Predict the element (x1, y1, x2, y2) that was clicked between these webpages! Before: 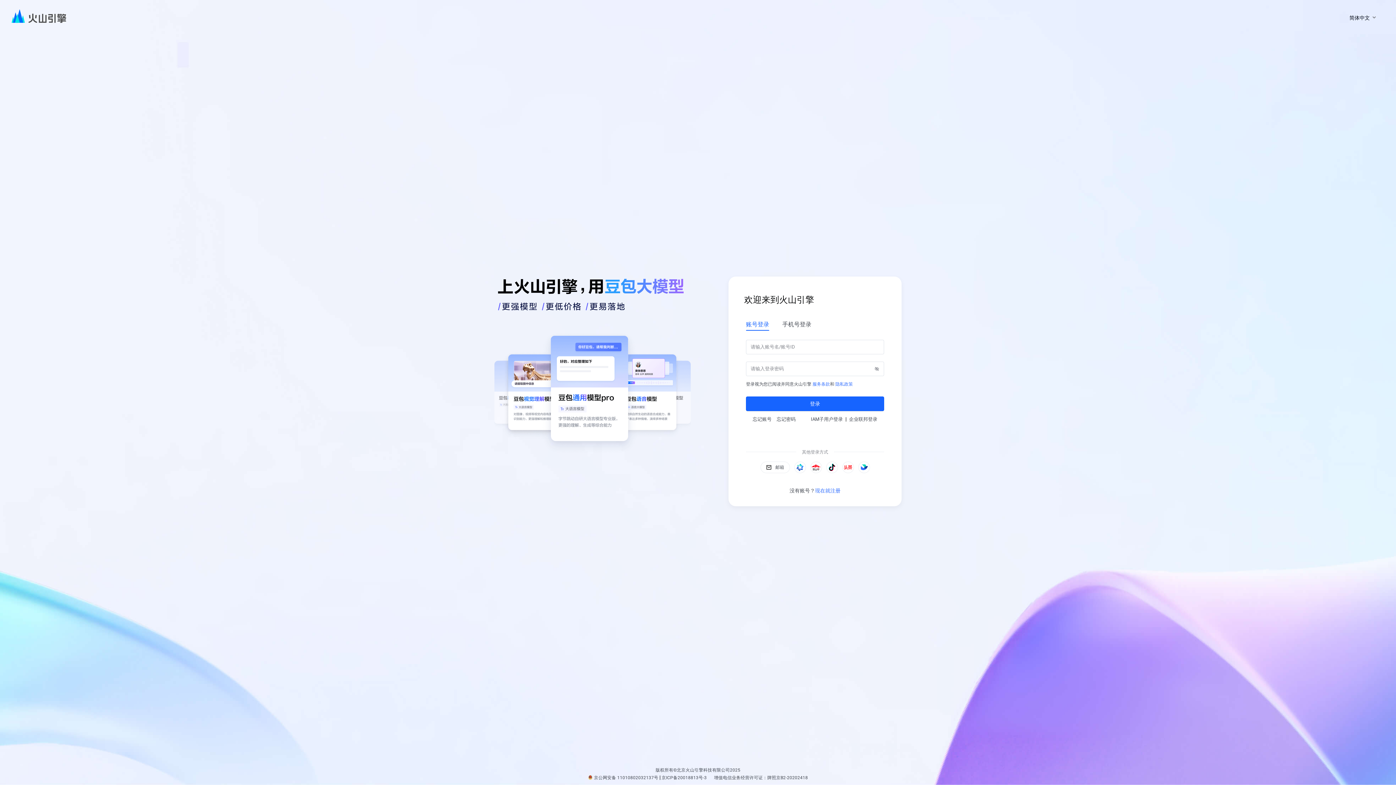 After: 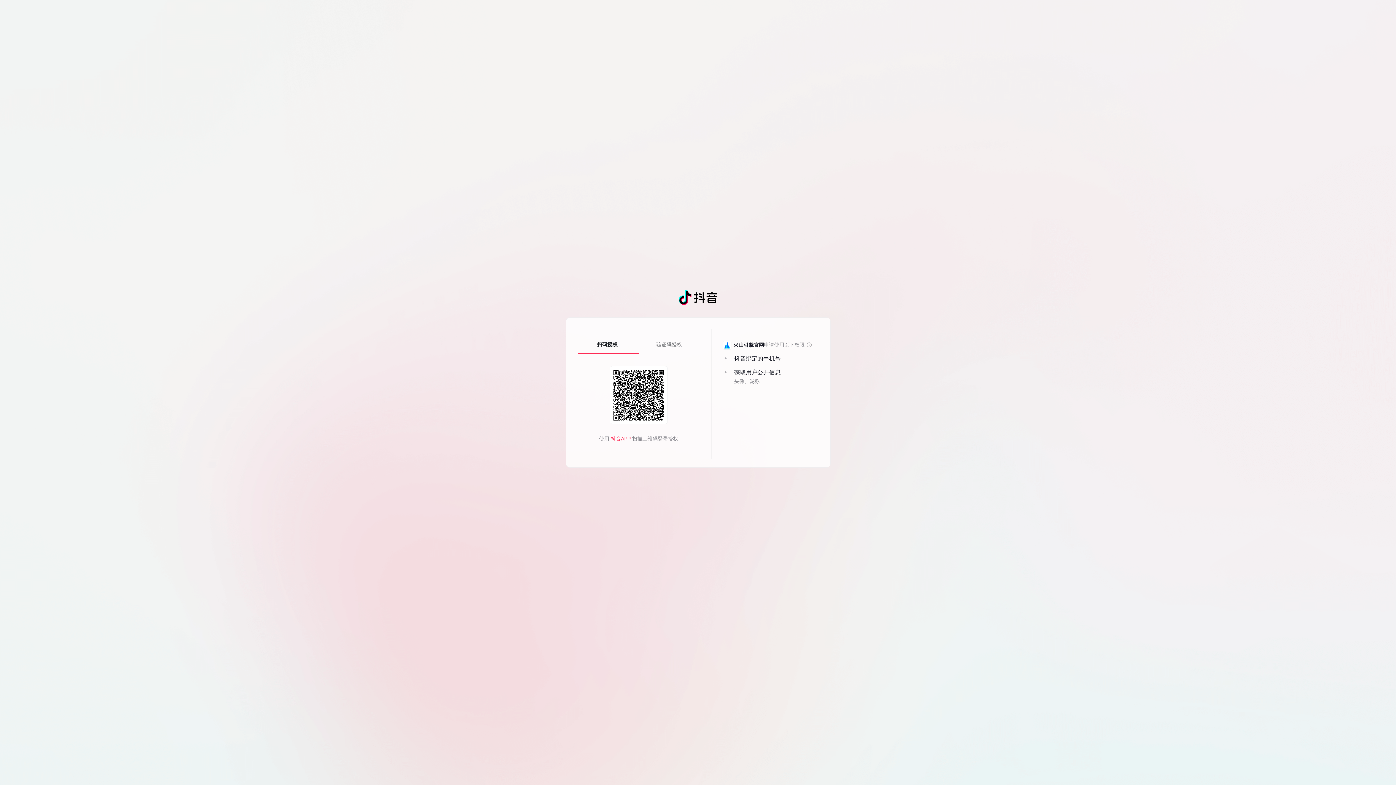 Action: bbox: (826, 461, 838, 473)